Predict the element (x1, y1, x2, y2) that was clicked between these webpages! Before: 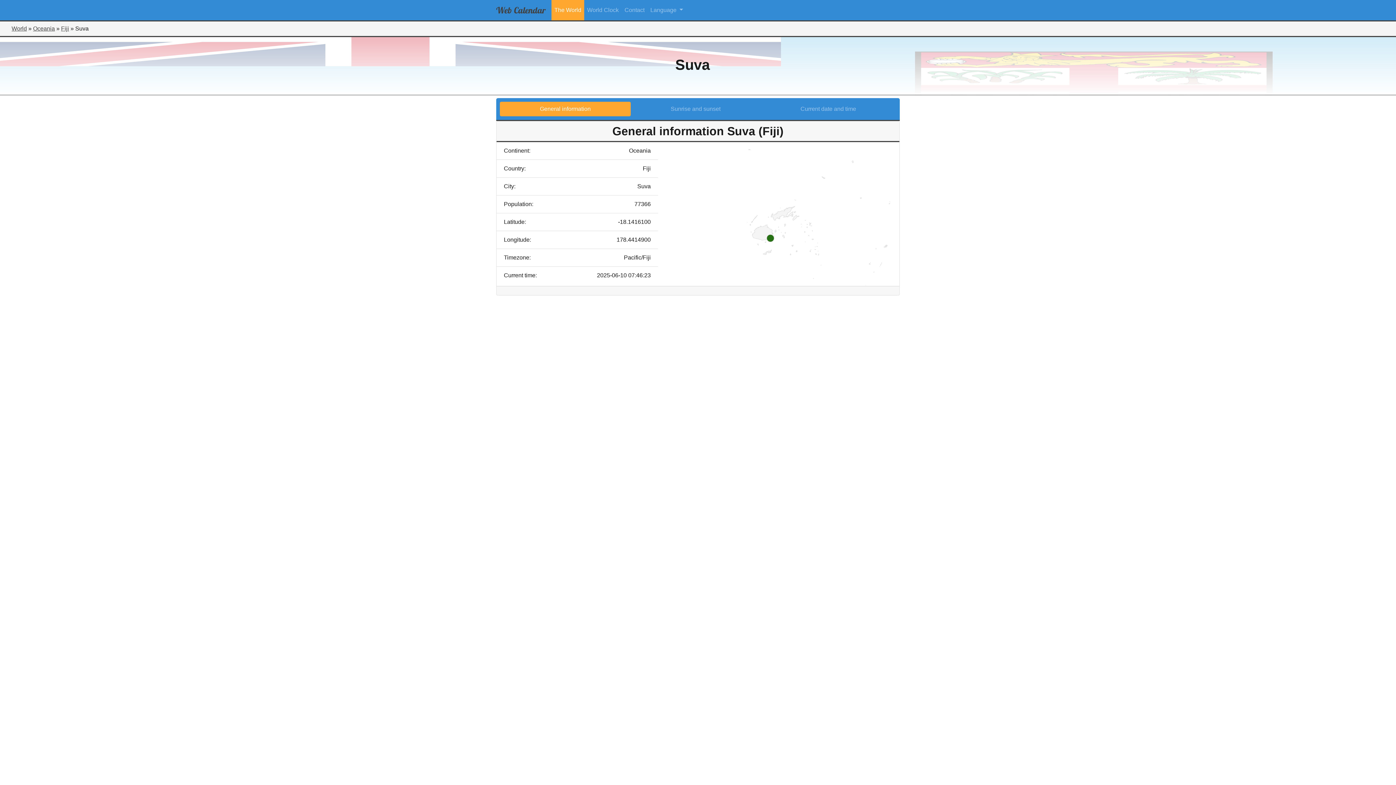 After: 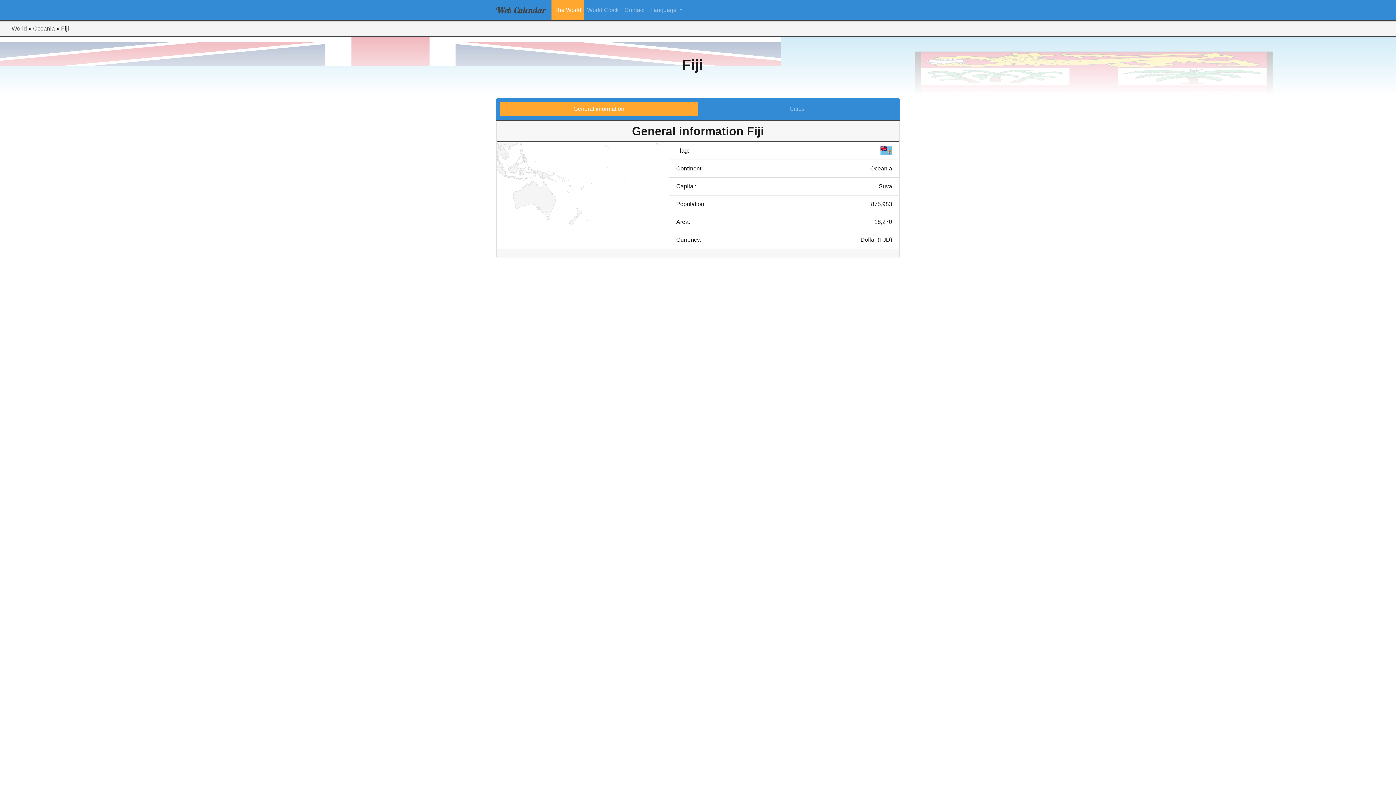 Action: bbox: (61, 25, 69, 31) label: Fiji